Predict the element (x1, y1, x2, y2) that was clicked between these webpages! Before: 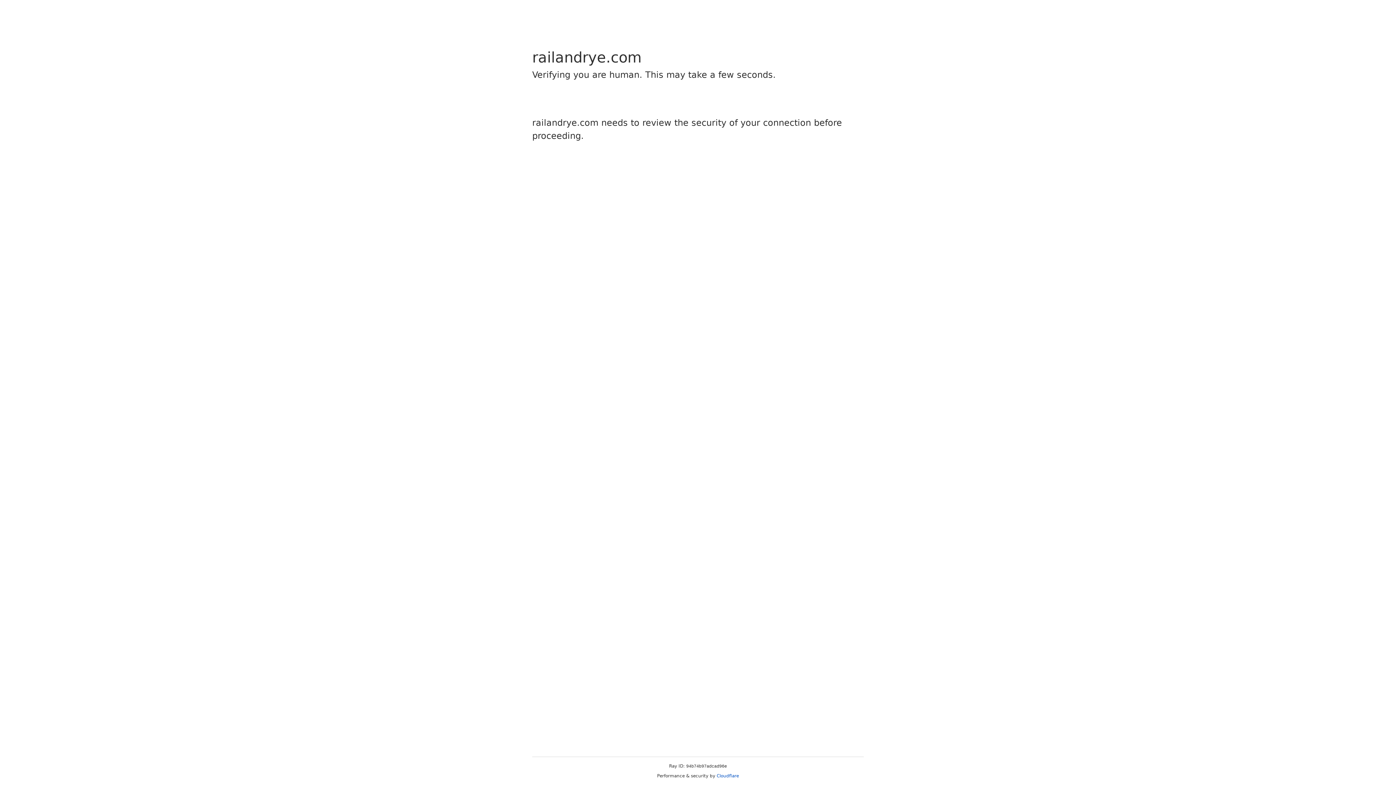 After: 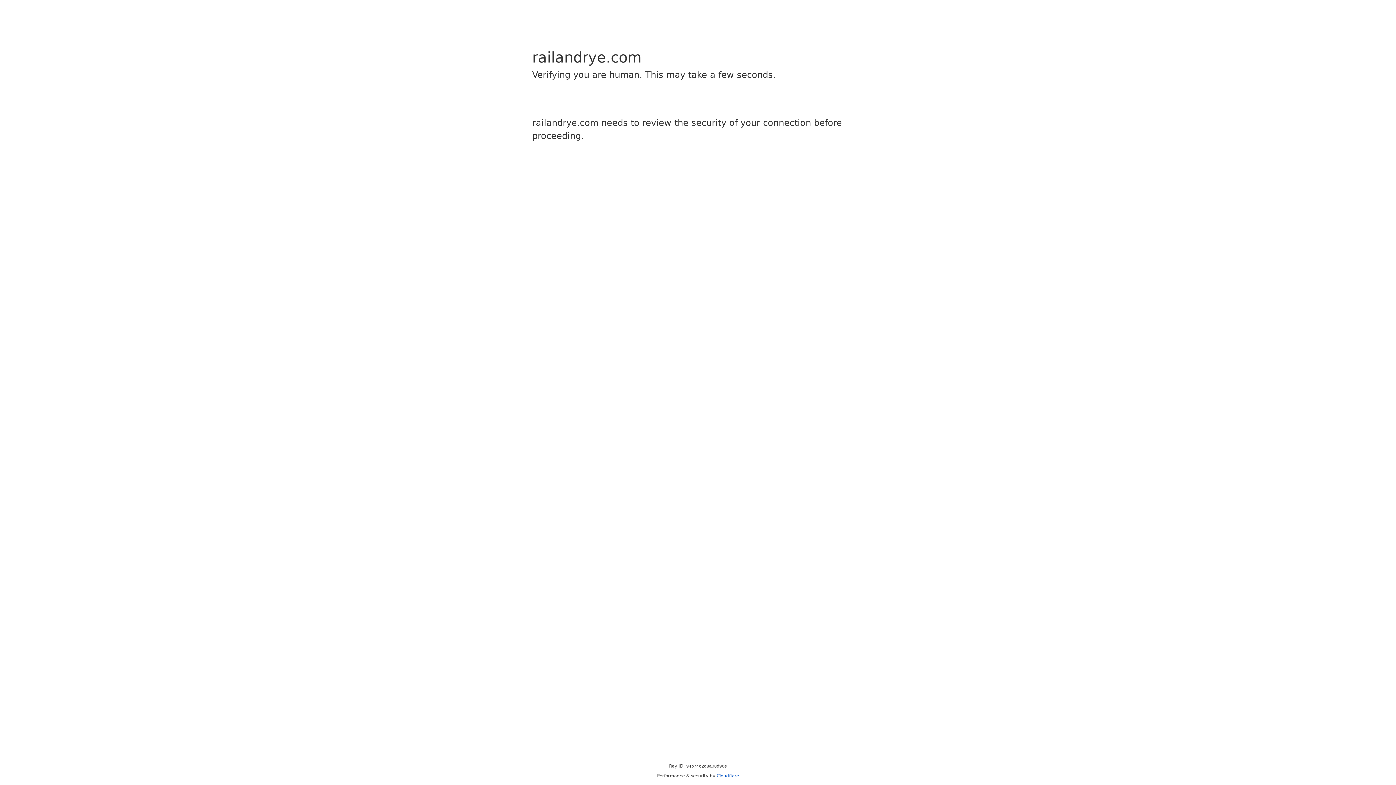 Action: label: Cloudflare bbox: (716, 773, 739, 778)